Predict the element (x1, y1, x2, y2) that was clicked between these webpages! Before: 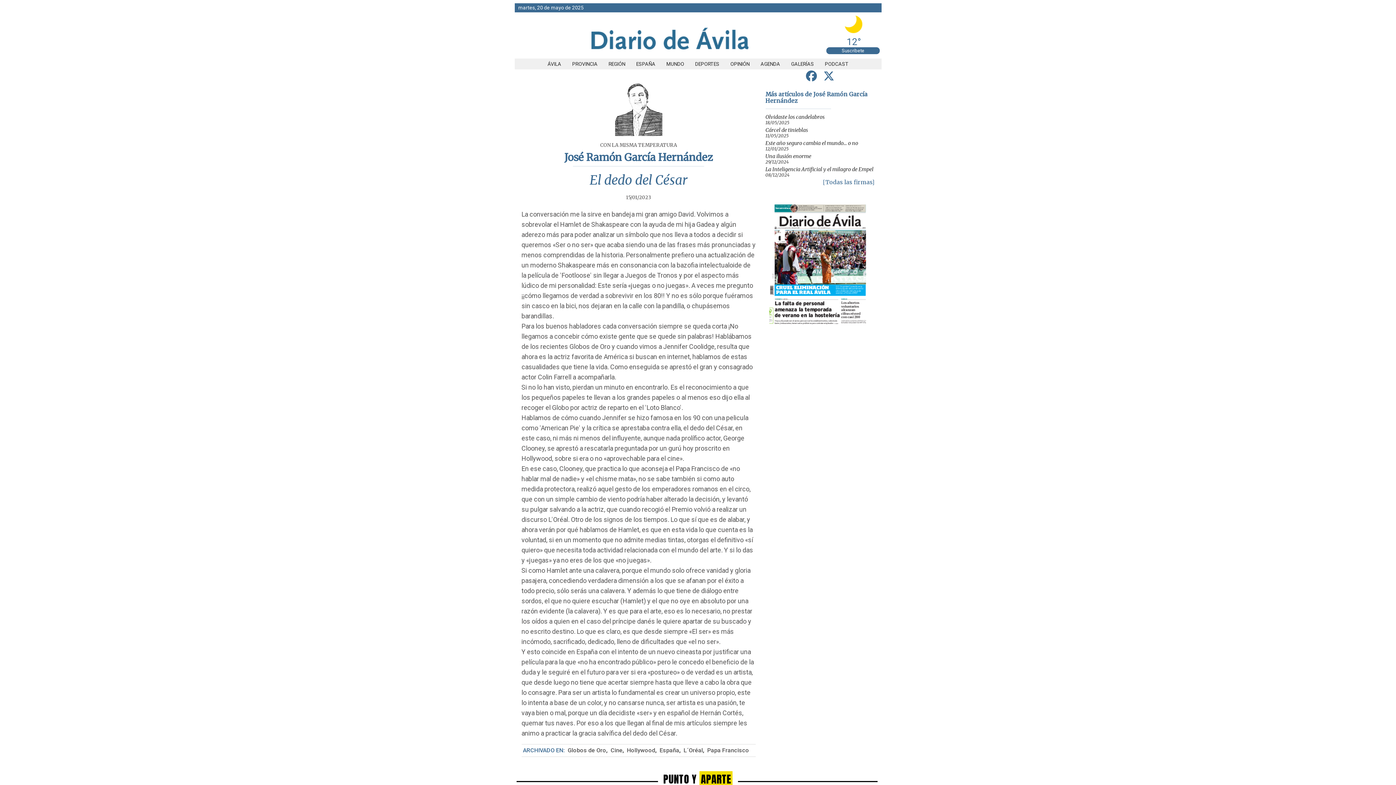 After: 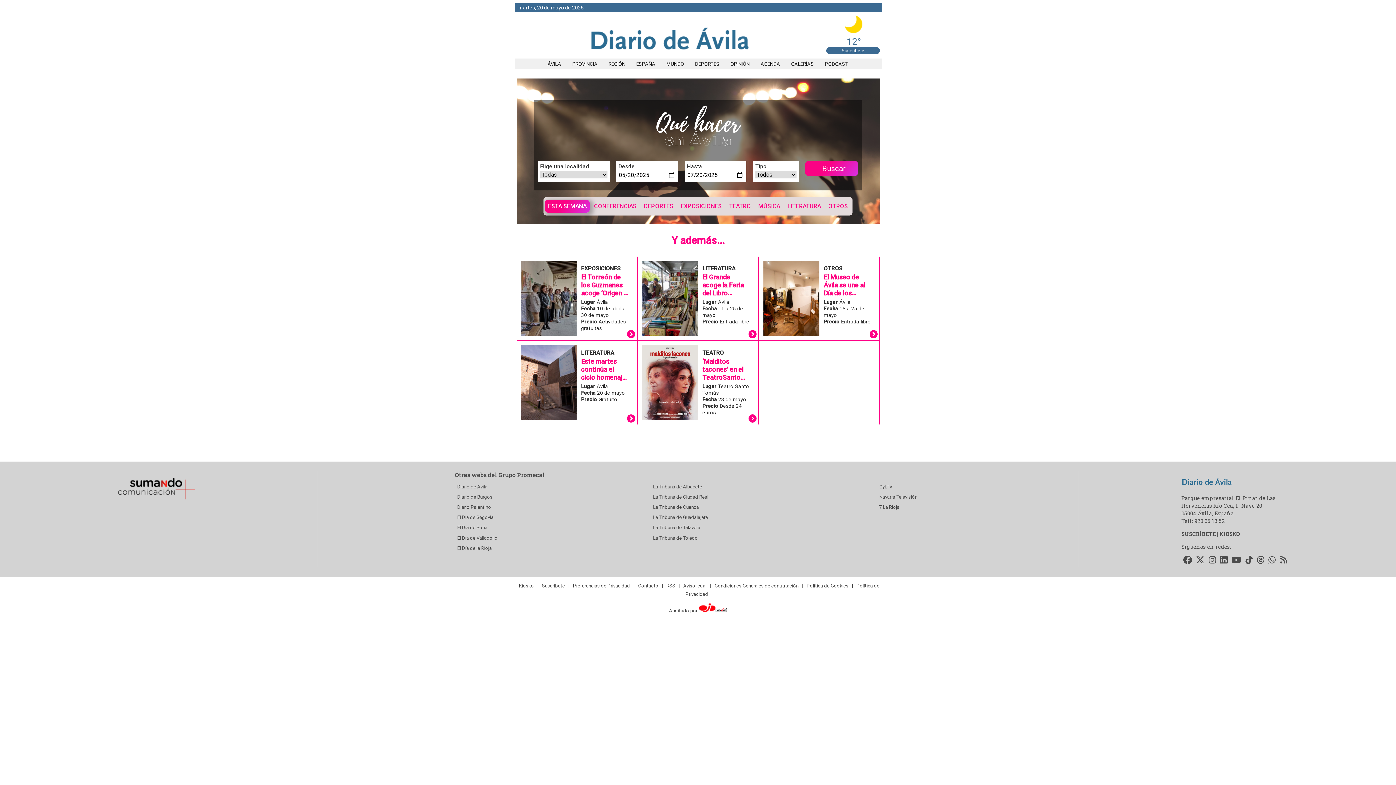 Action: bbox: (755, 61, 785, 66) label: AGENDA